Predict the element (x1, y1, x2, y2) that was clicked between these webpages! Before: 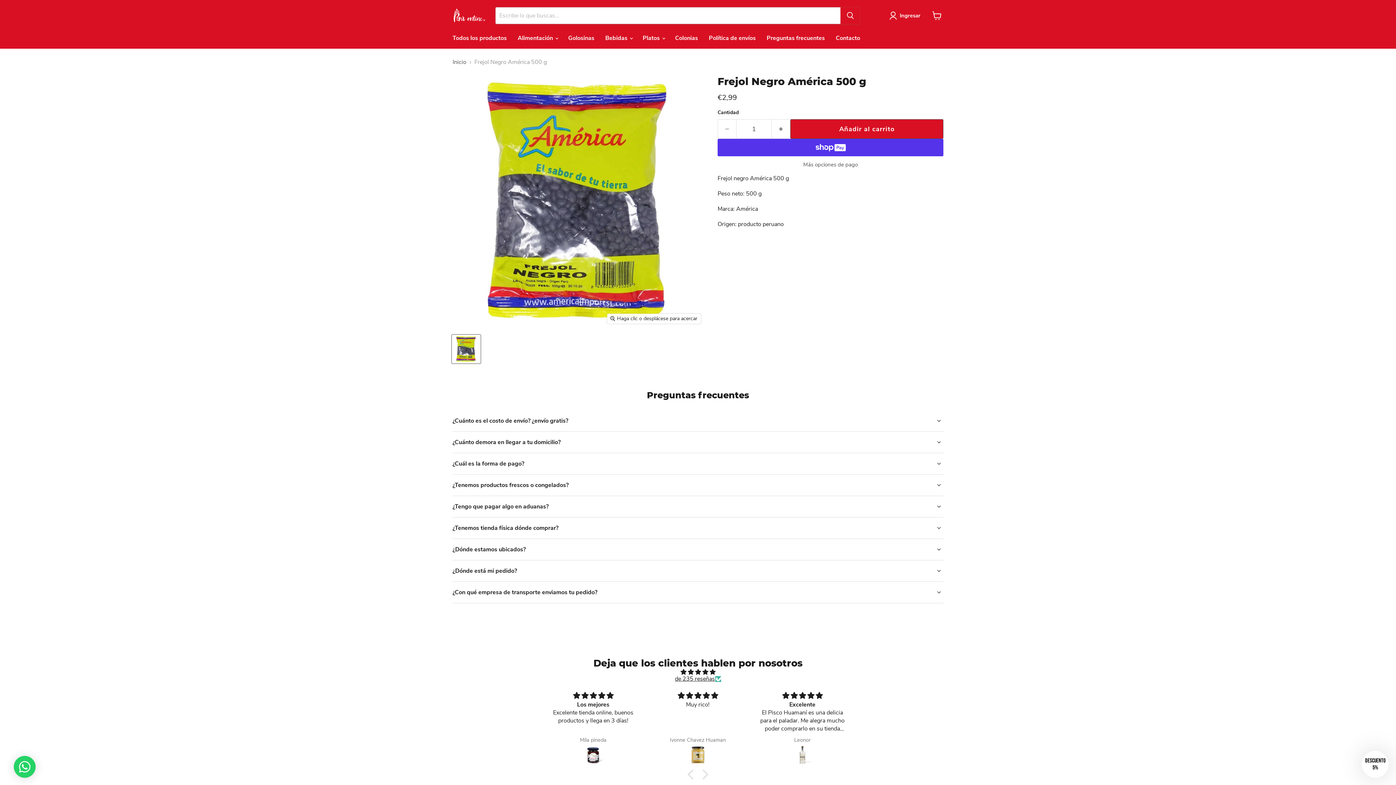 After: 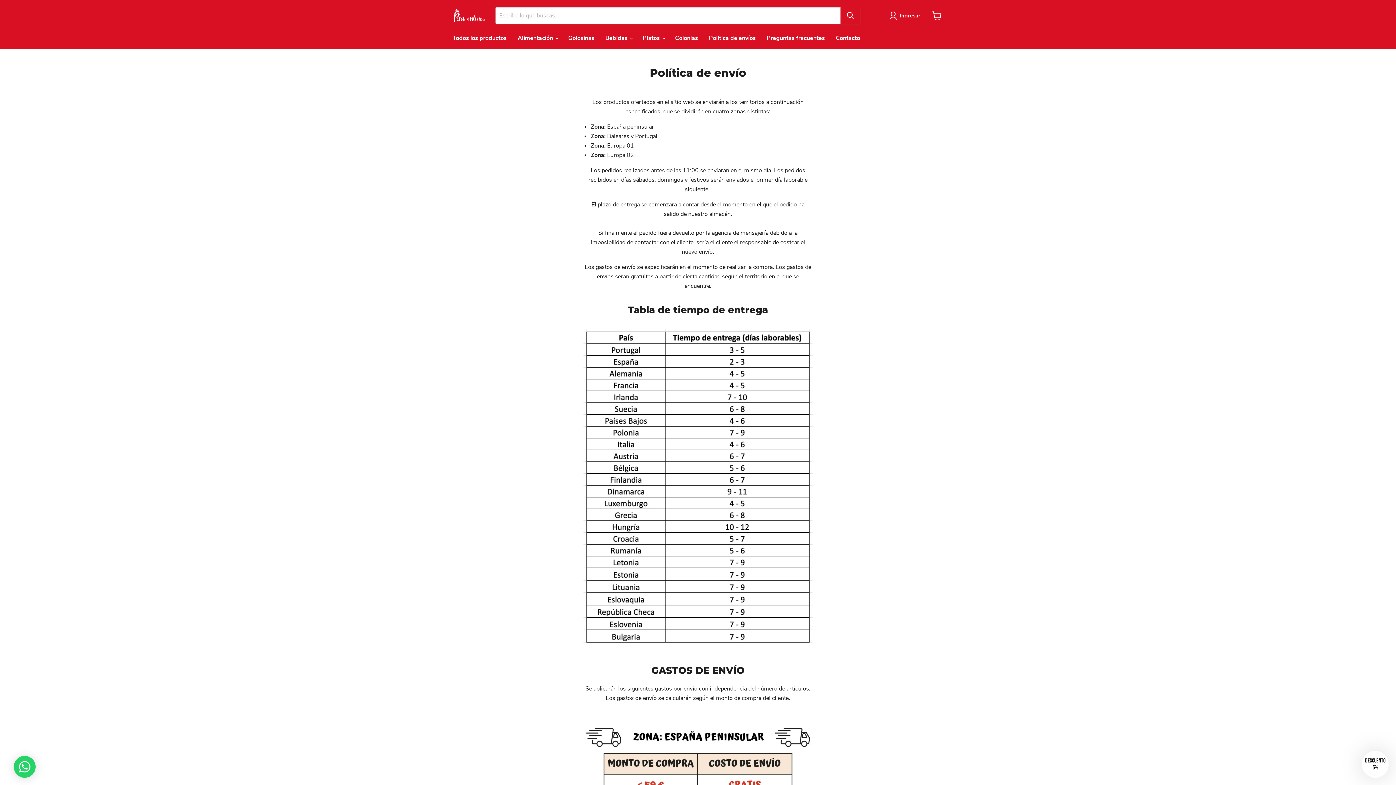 Action: label: Política de envíos bbox: (703, 30, 761, 45)